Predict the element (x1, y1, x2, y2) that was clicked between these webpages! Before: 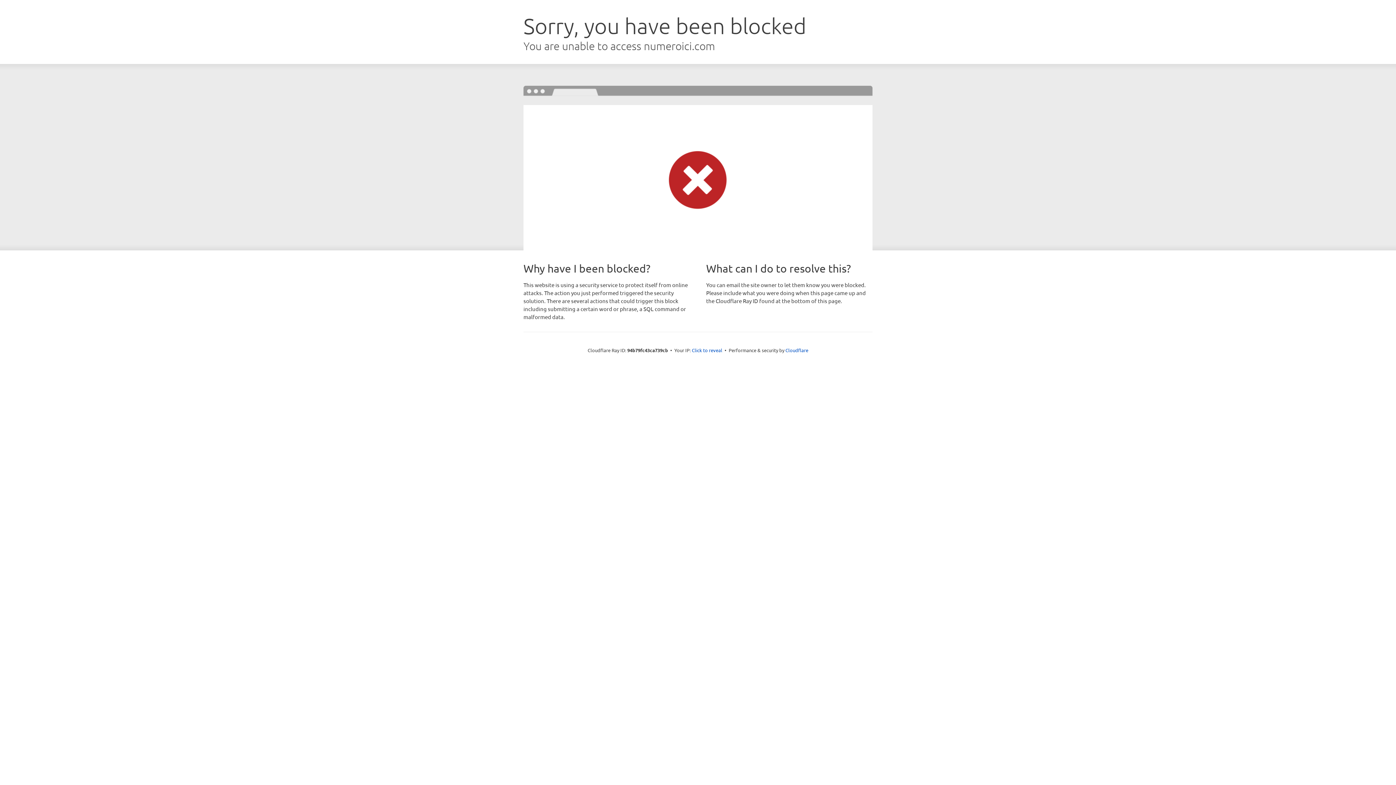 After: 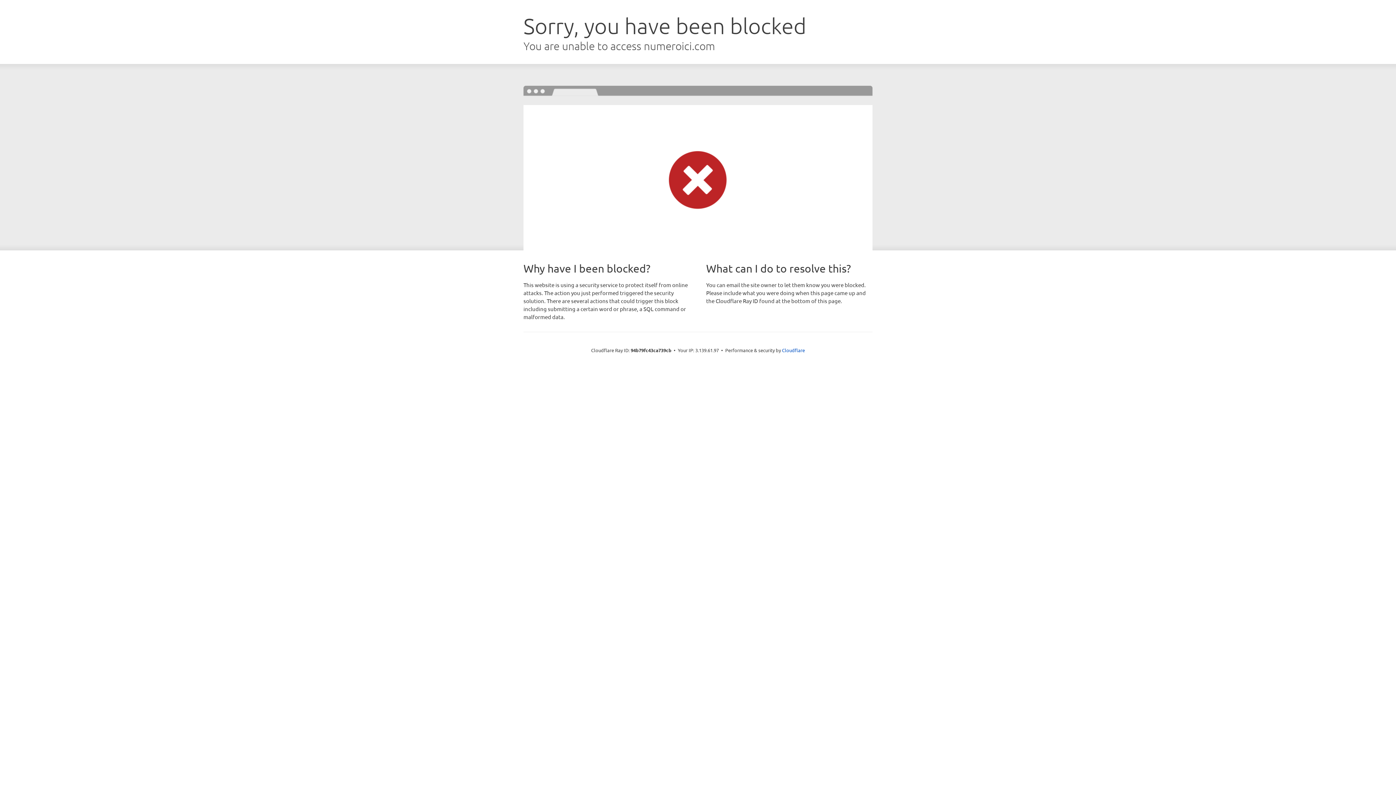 Action: label: Click to reveal bbox: (692, 346, 722, 353)